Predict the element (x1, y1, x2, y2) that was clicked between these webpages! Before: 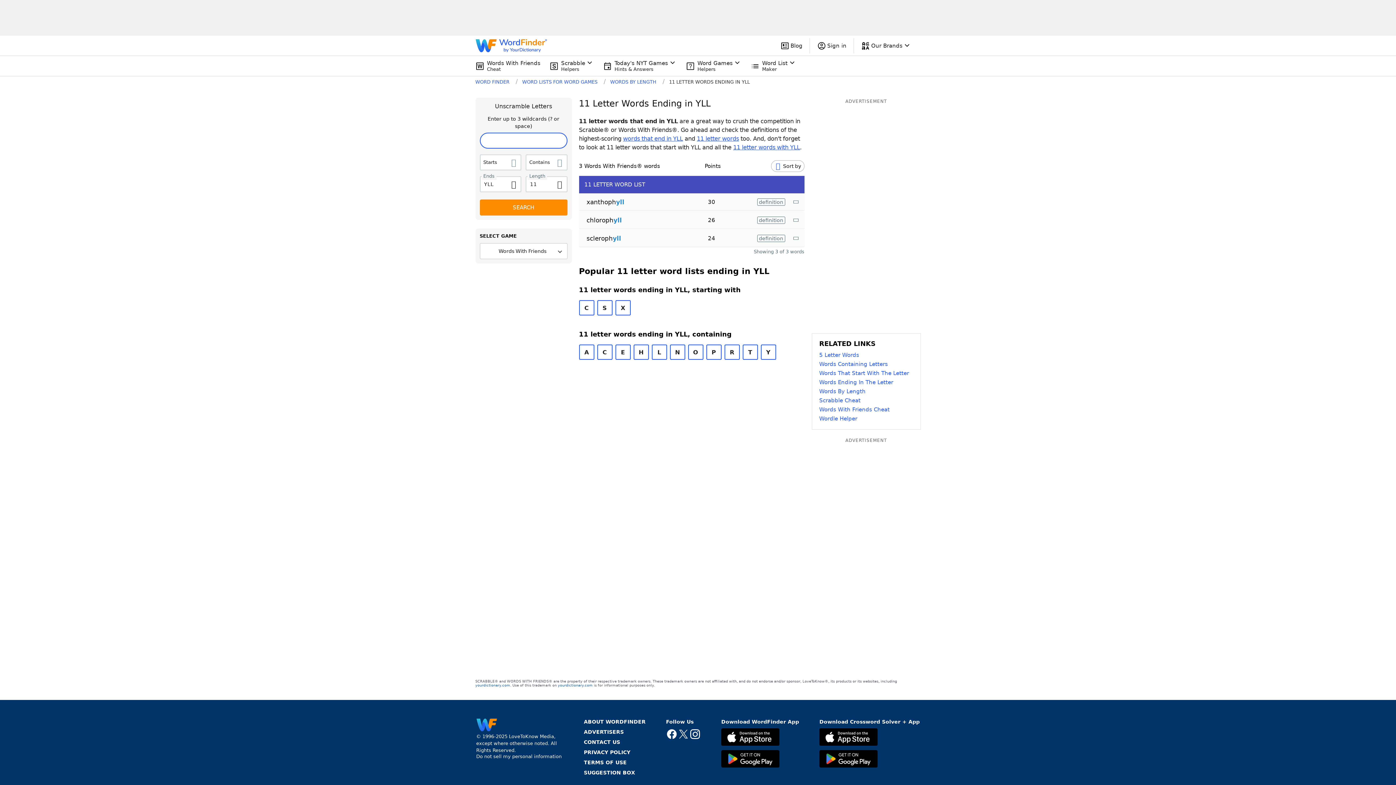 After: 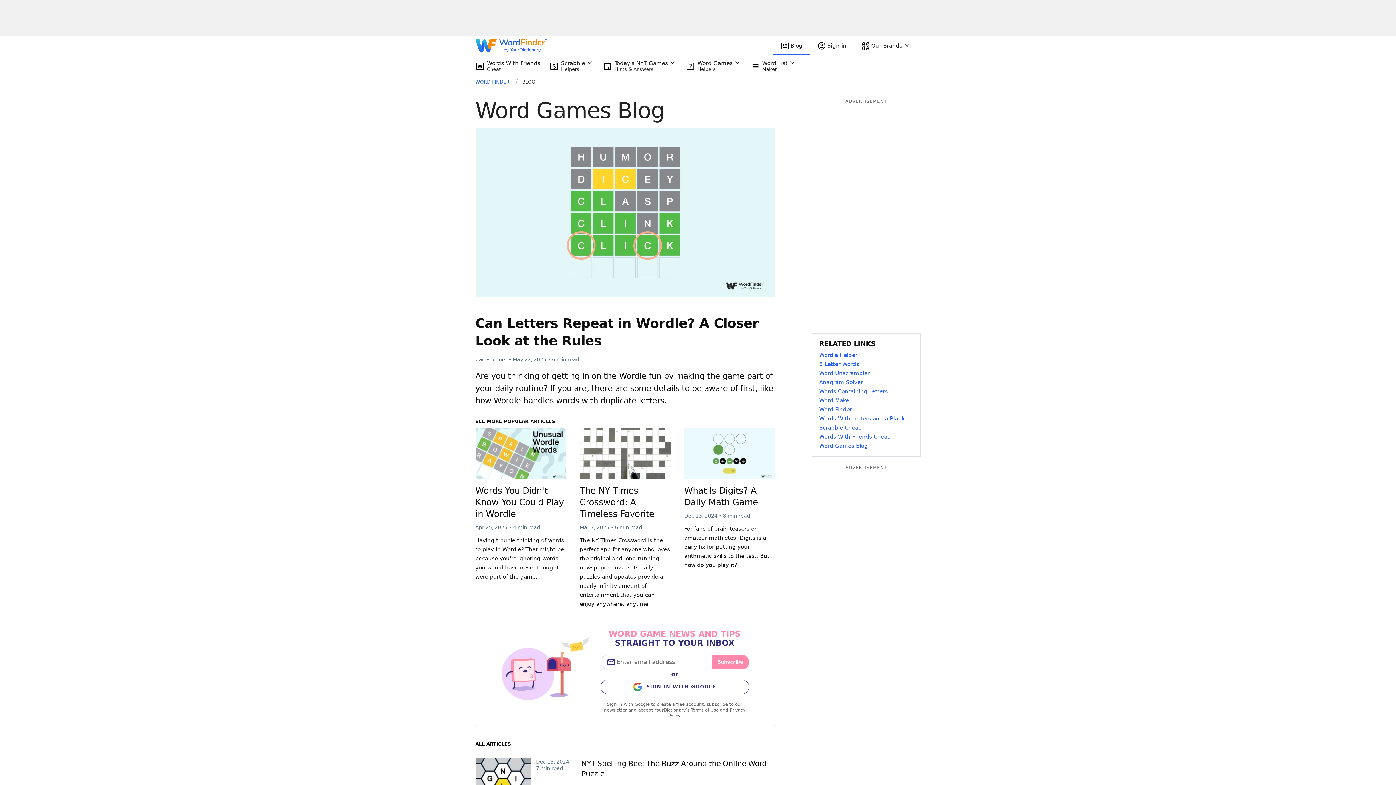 Action: bbox: (773, 41, 810, 50) label: Blog